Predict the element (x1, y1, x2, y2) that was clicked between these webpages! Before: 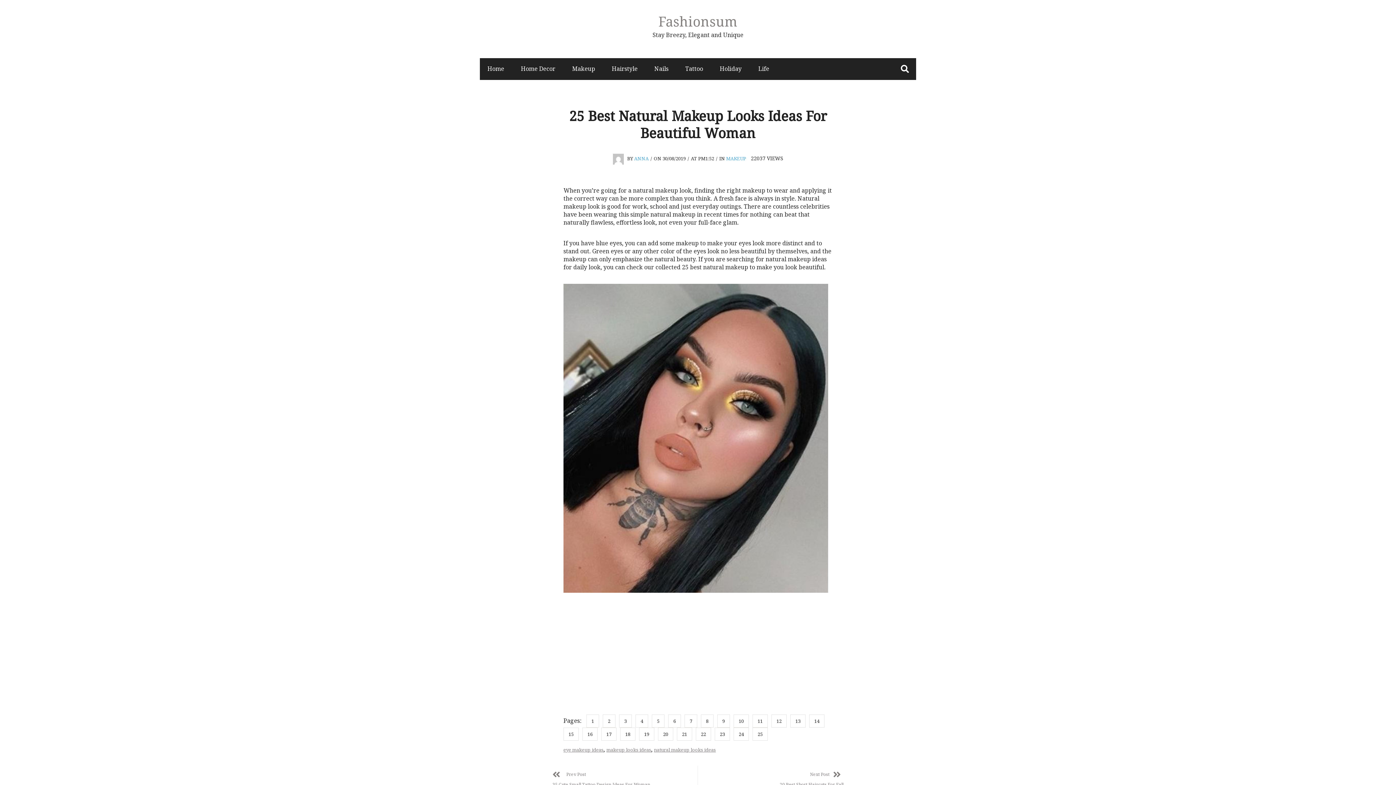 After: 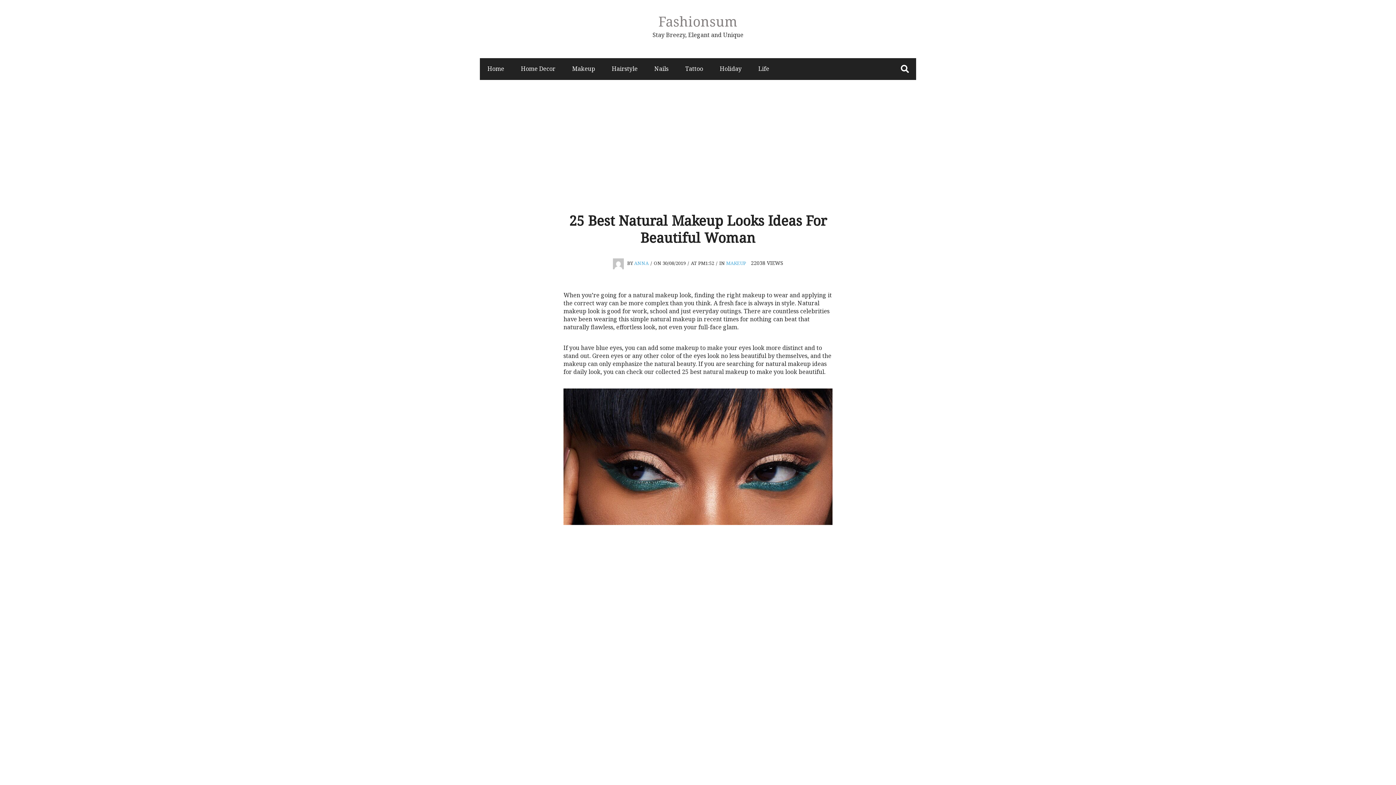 Action: bbox: (619, 716, 635, 724) label: 3